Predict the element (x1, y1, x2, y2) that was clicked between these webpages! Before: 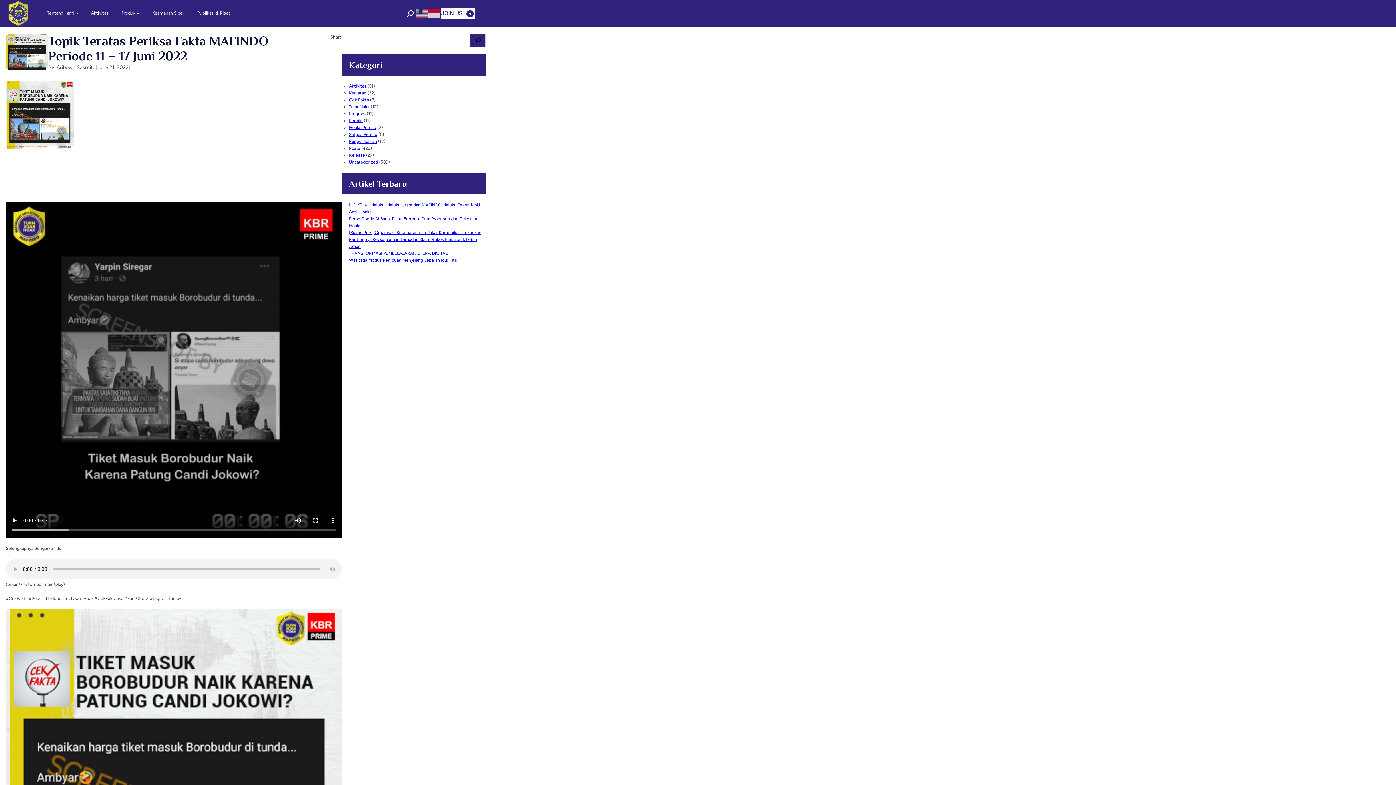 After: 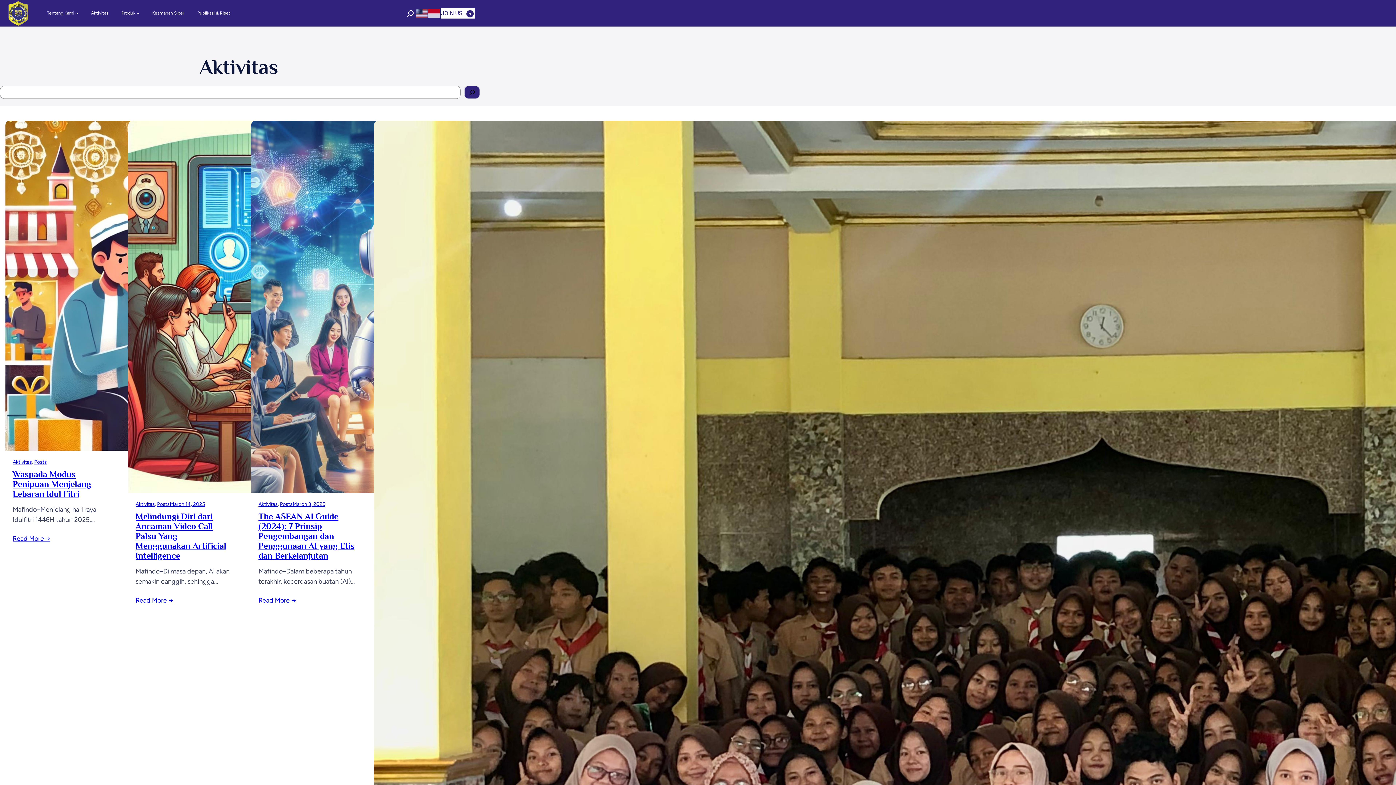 Action: label: Aktivitas bbox: (349, 83, 366, 88)